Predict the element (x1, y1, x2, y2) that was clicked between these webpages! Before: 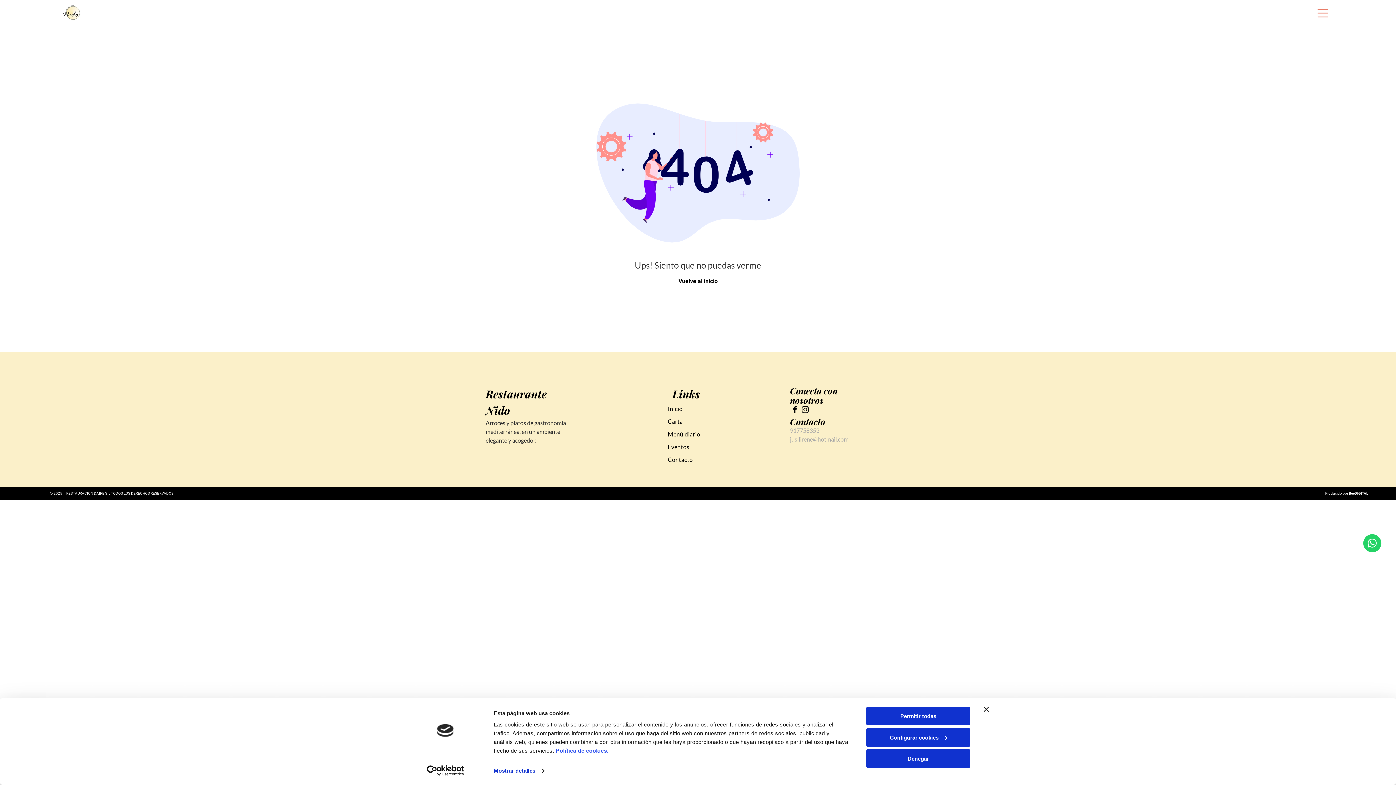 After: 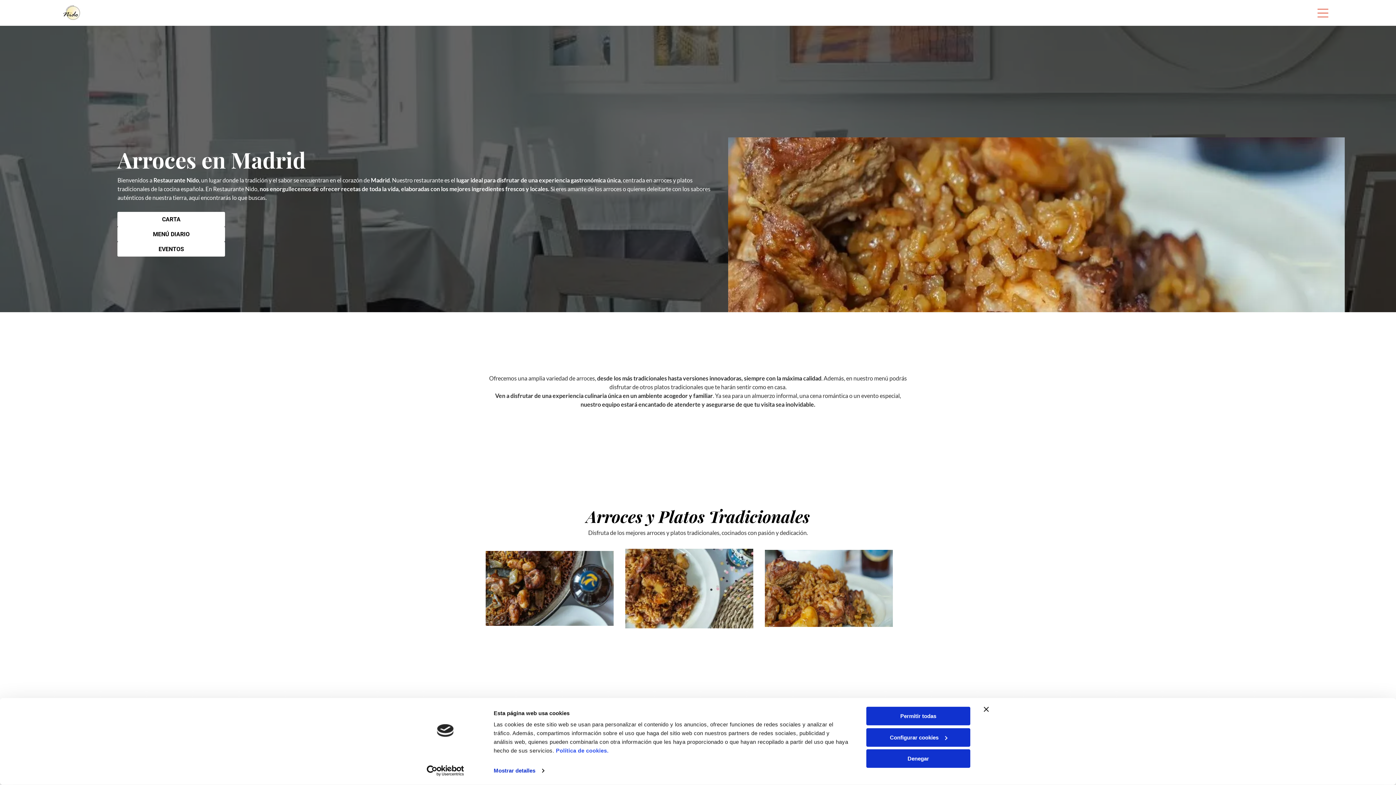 Action: bbox: (660, 271, 736, 290) label: Vuelve al inicio 